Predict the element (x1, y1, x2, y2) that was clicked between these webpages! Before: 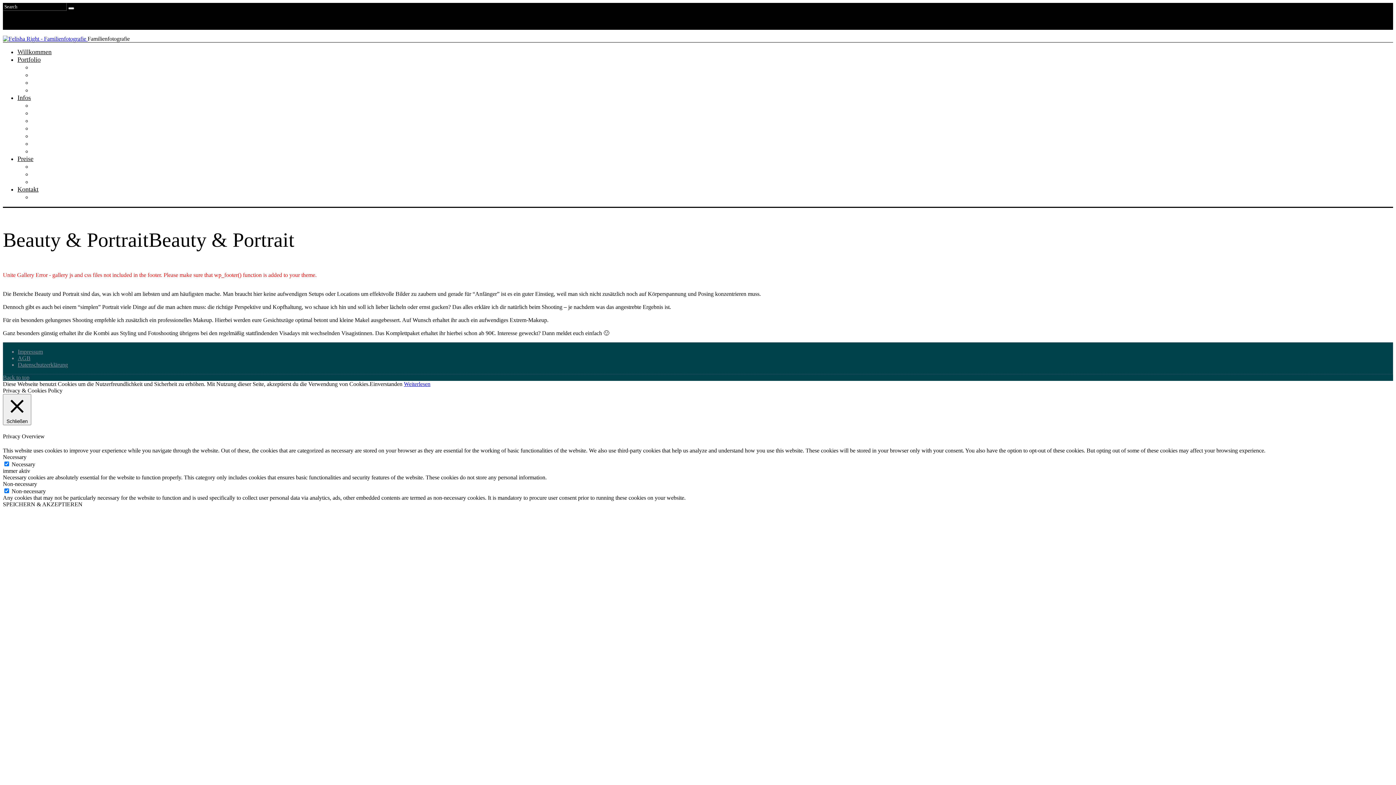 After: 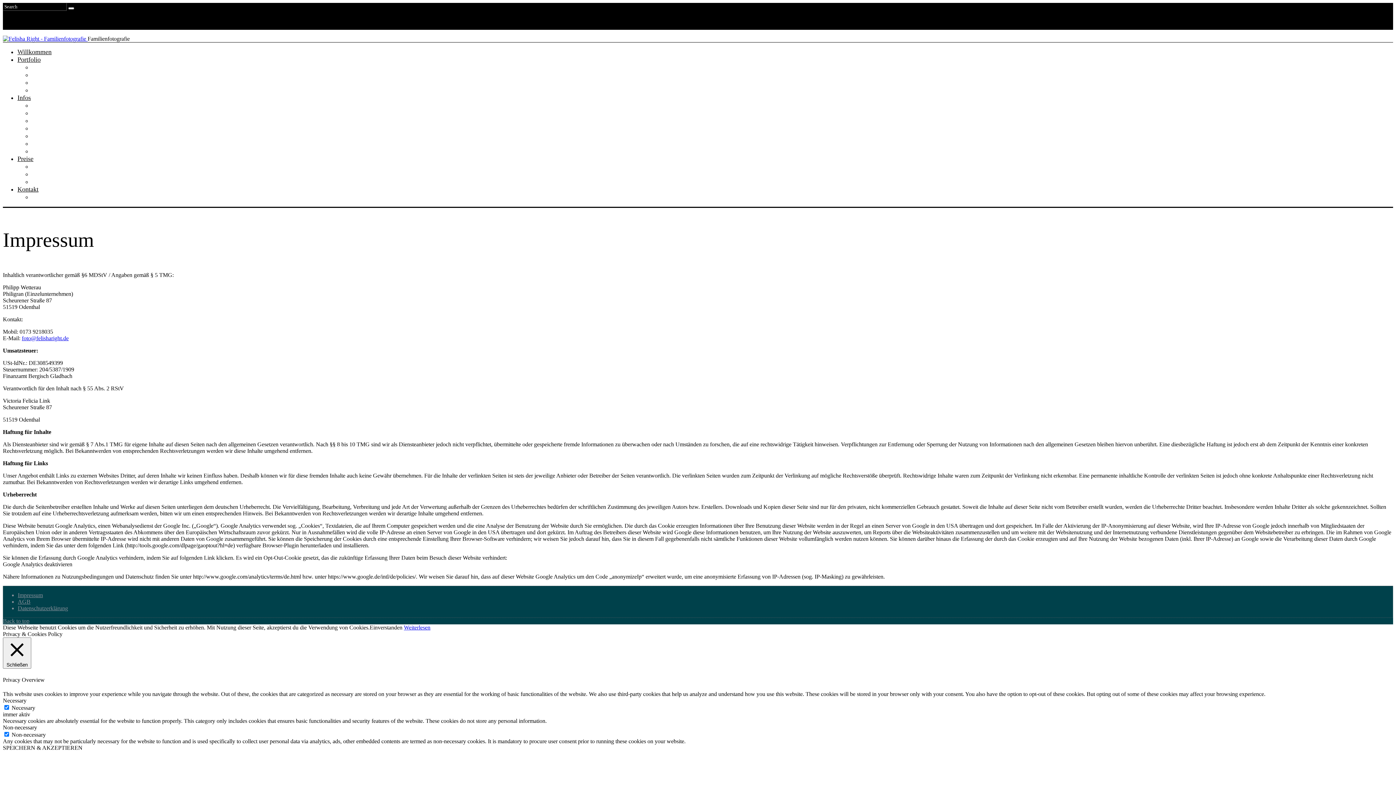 Action: bbox: (17, 348, 42, 355) label: Impressum